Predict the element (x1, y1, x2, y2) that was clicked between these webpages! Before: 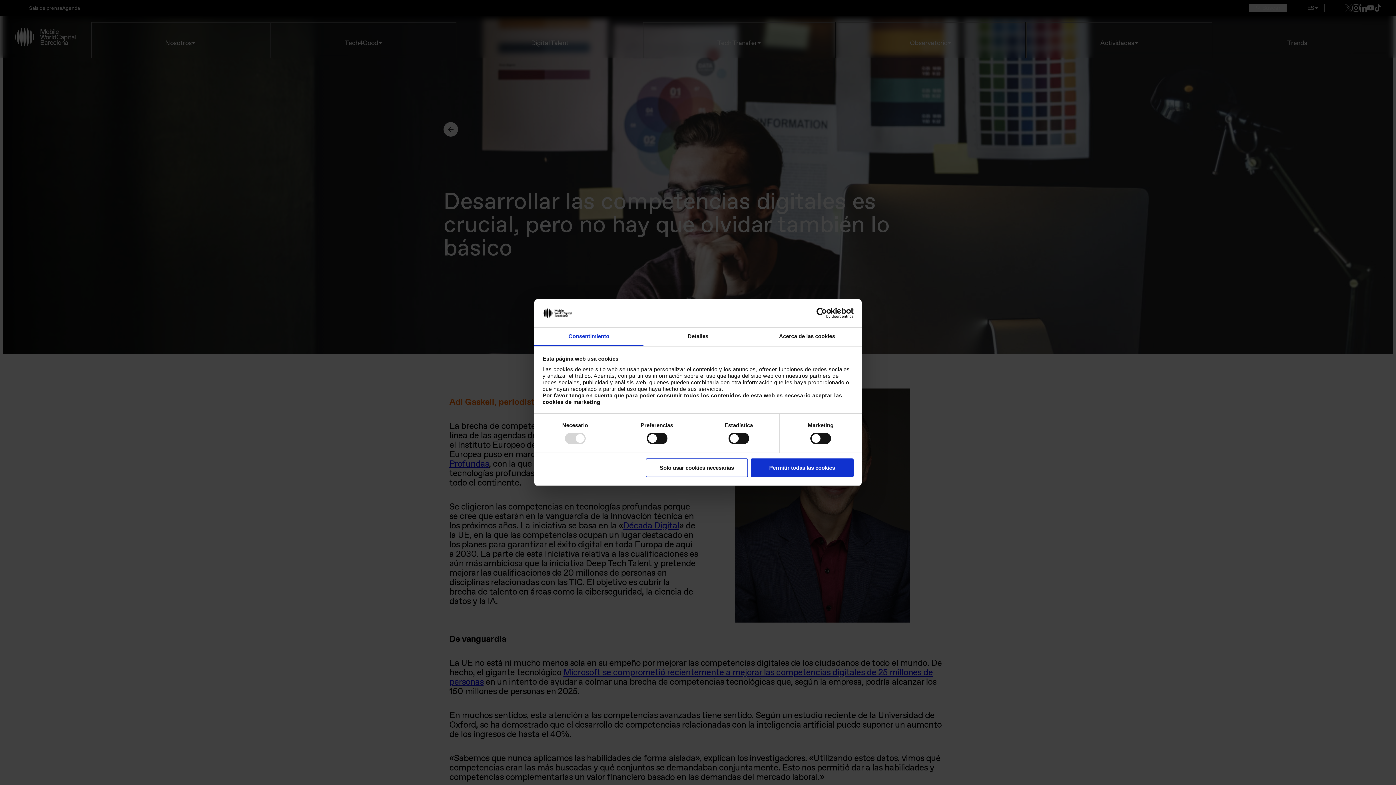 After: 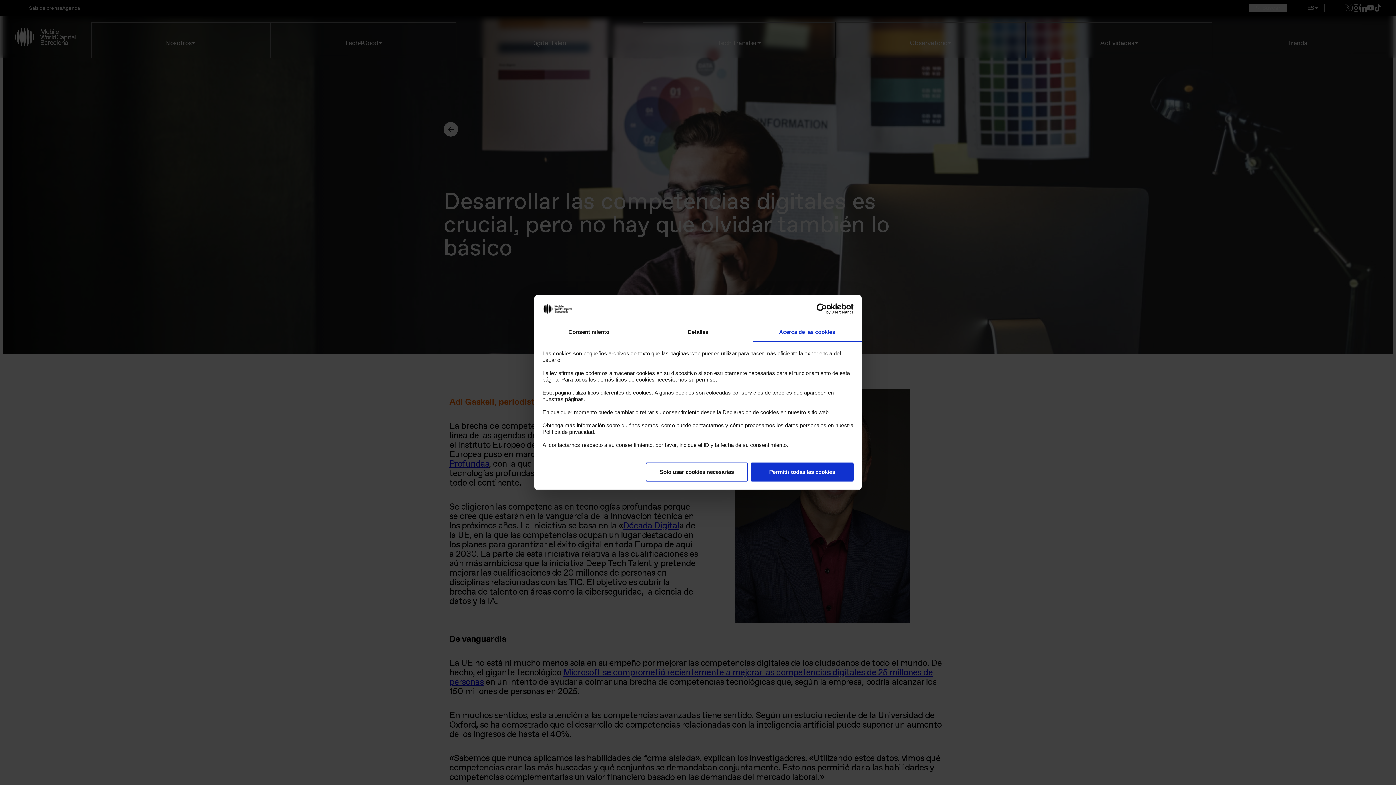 Action: label: Acerca de las cookies bbox: (752, 327, 861, 346)